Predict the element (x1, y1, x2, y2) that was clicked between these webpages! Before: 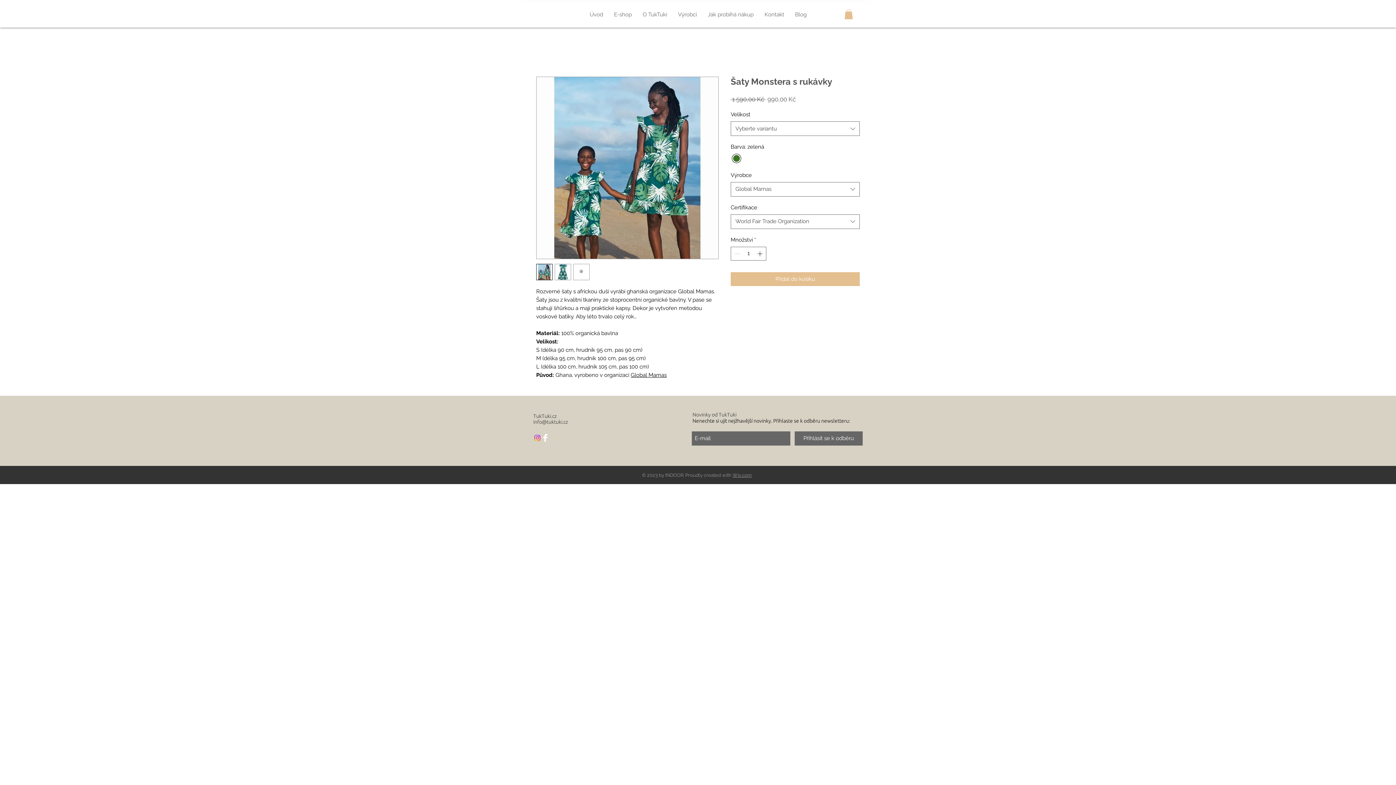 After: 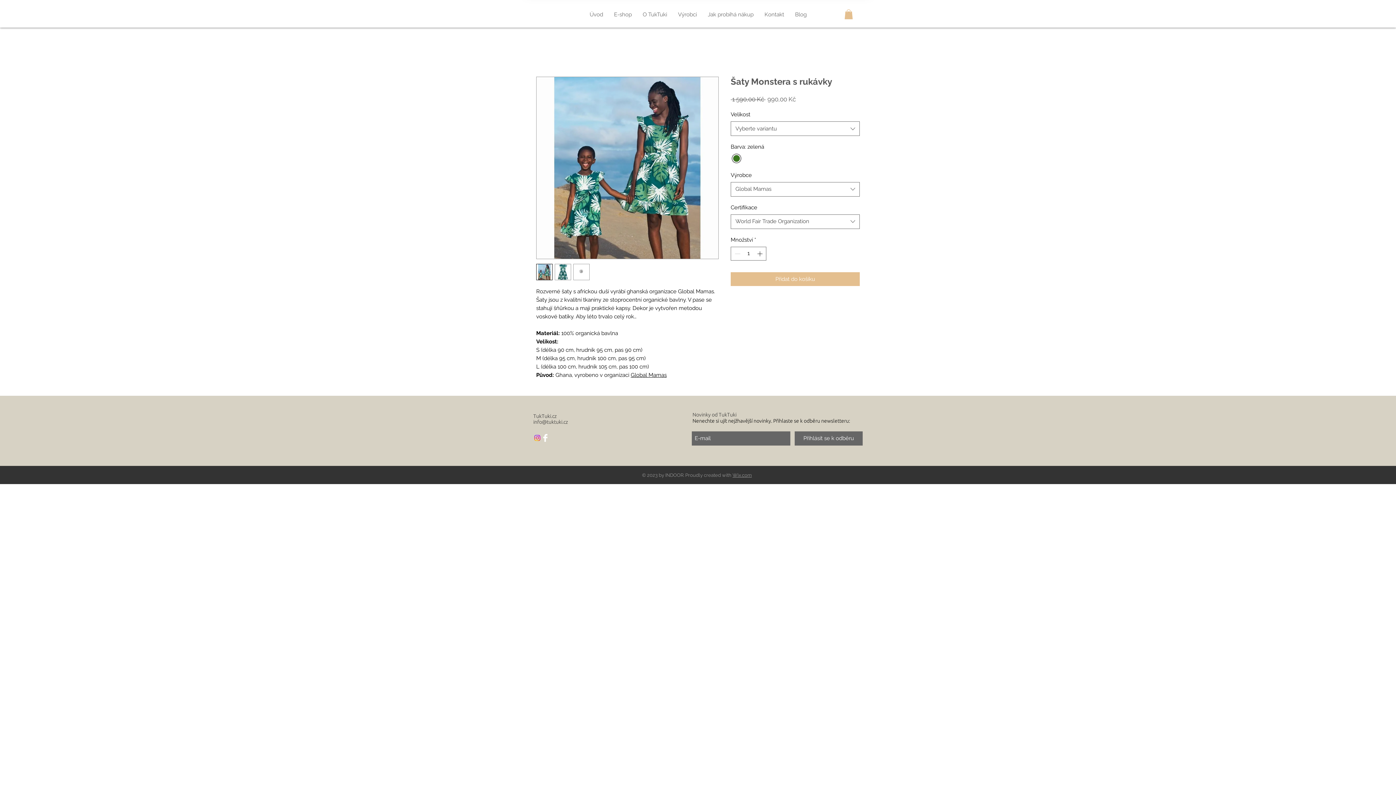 Action: label: info@tuktuki.cz bbox: (533, 419, 568, 425)